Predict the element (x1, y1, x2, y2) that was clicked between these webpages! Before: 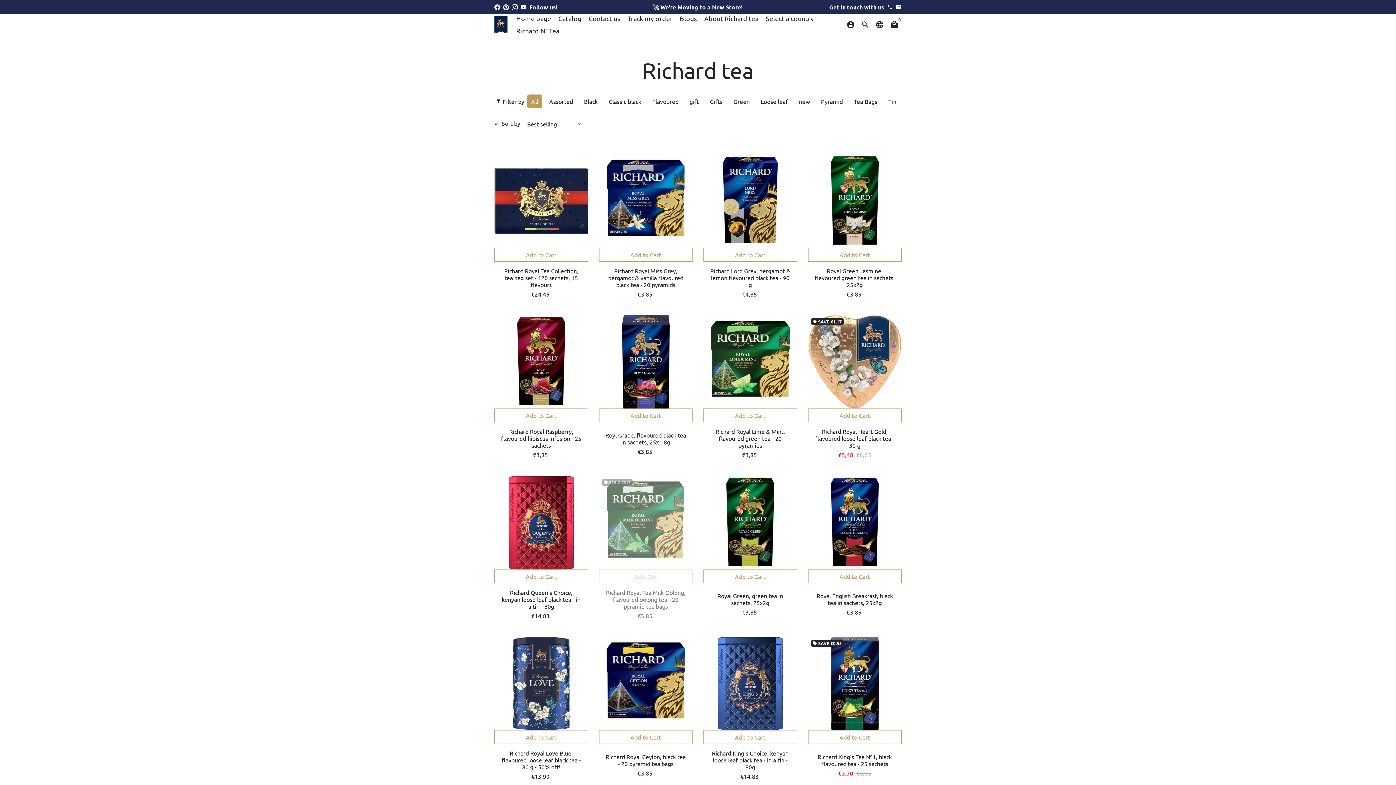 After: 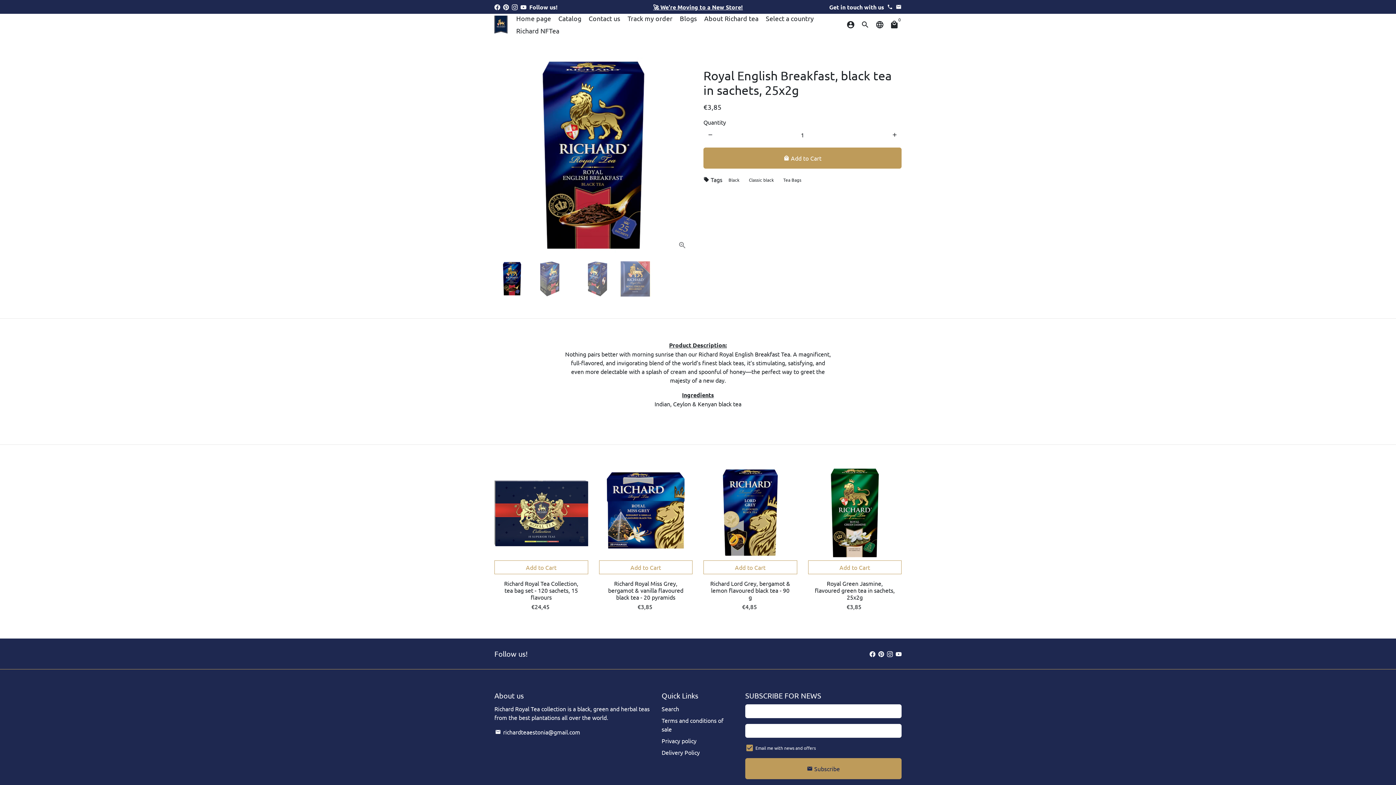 Action: bbox: (808, 476, 901, 569)